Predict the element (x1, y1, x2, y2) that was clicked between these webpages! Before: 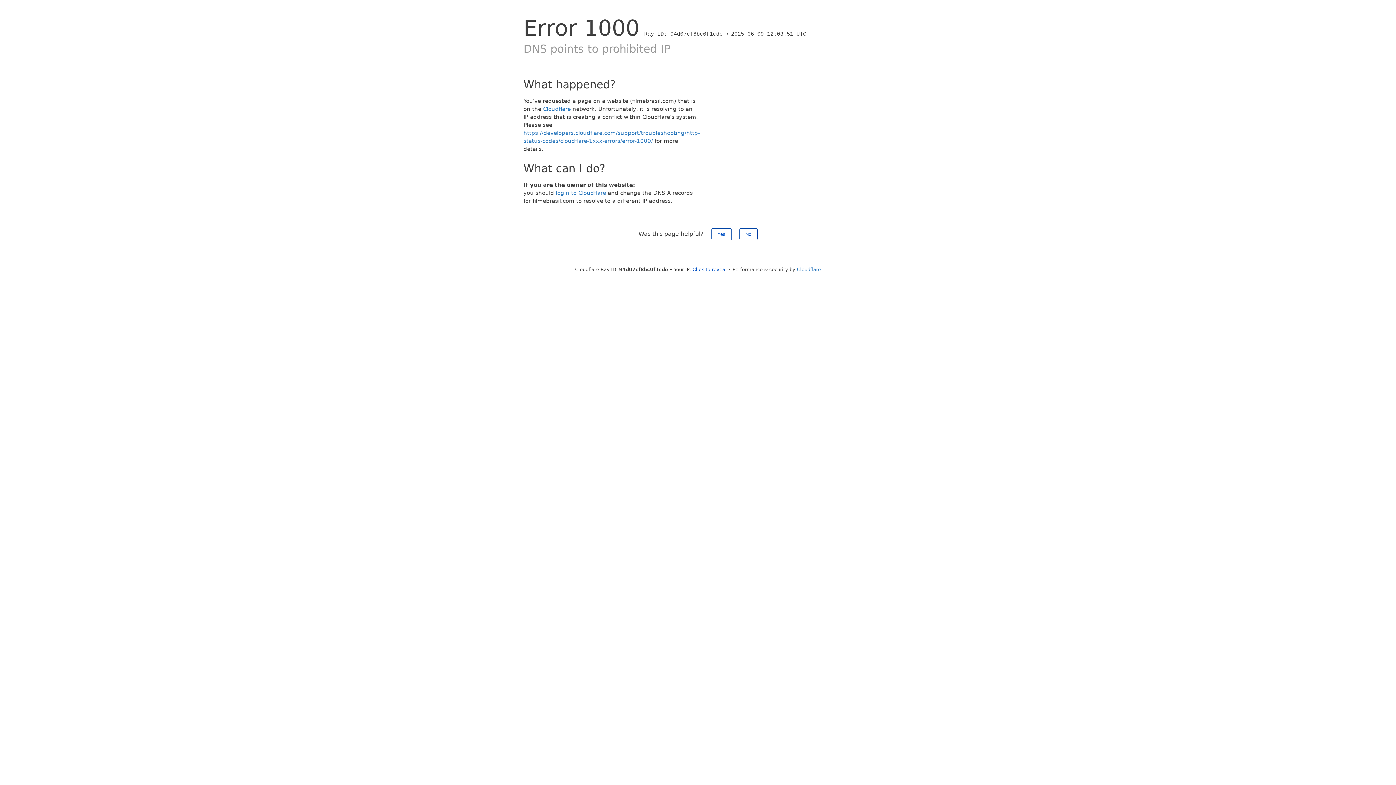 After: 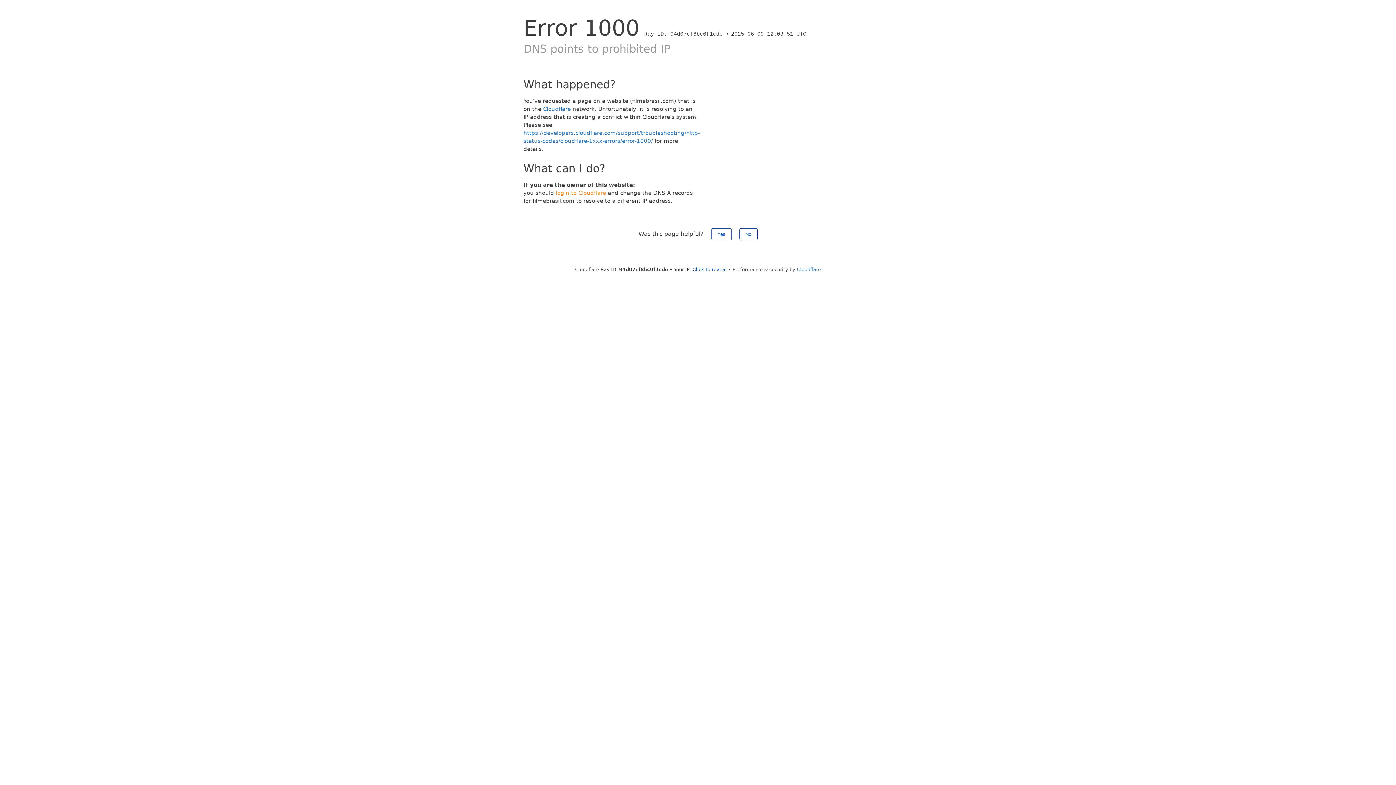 Action: label: login to Cloudflare bbox: (556, 189, 606, 196)